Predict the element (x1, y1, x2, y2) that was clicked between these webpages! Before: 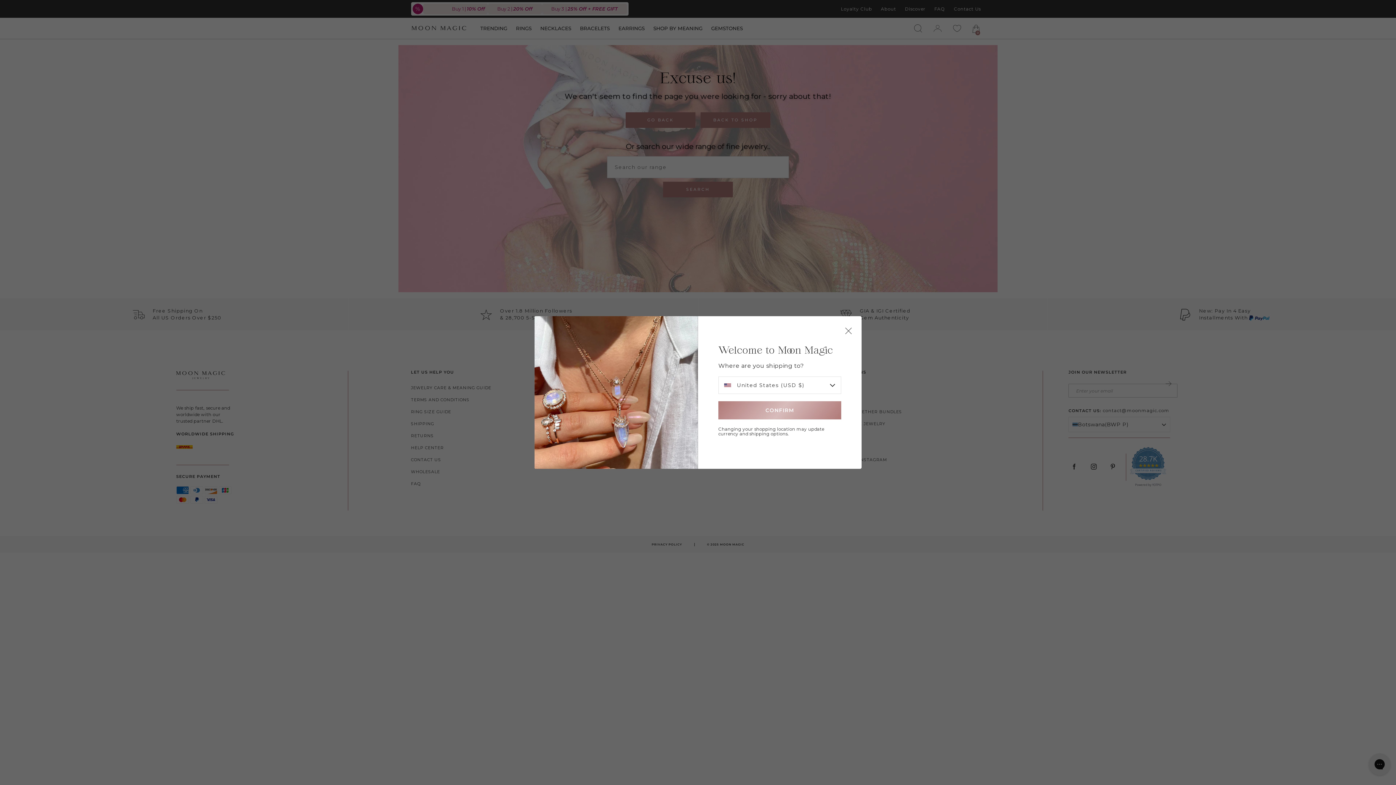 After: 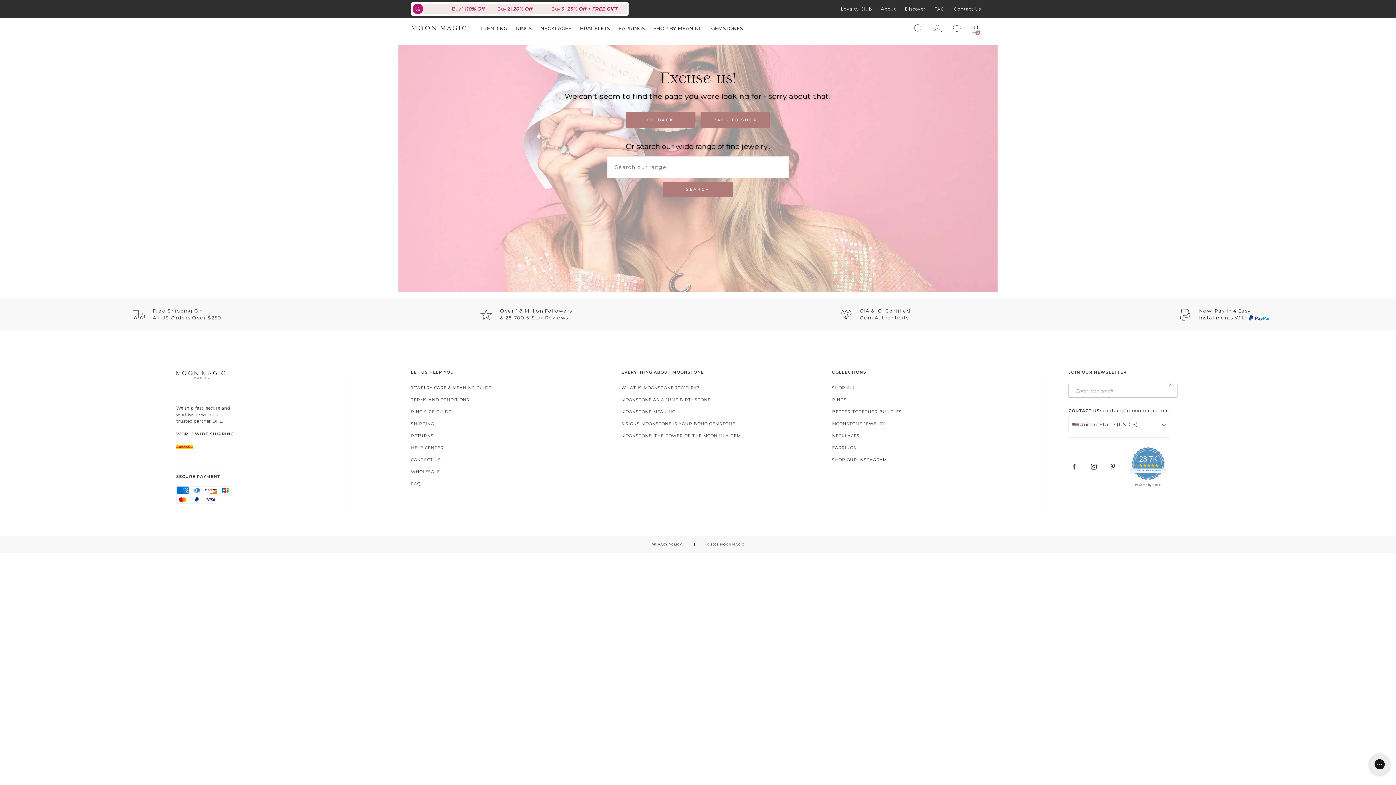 Action: bbox: (845, 350, 852, 357)